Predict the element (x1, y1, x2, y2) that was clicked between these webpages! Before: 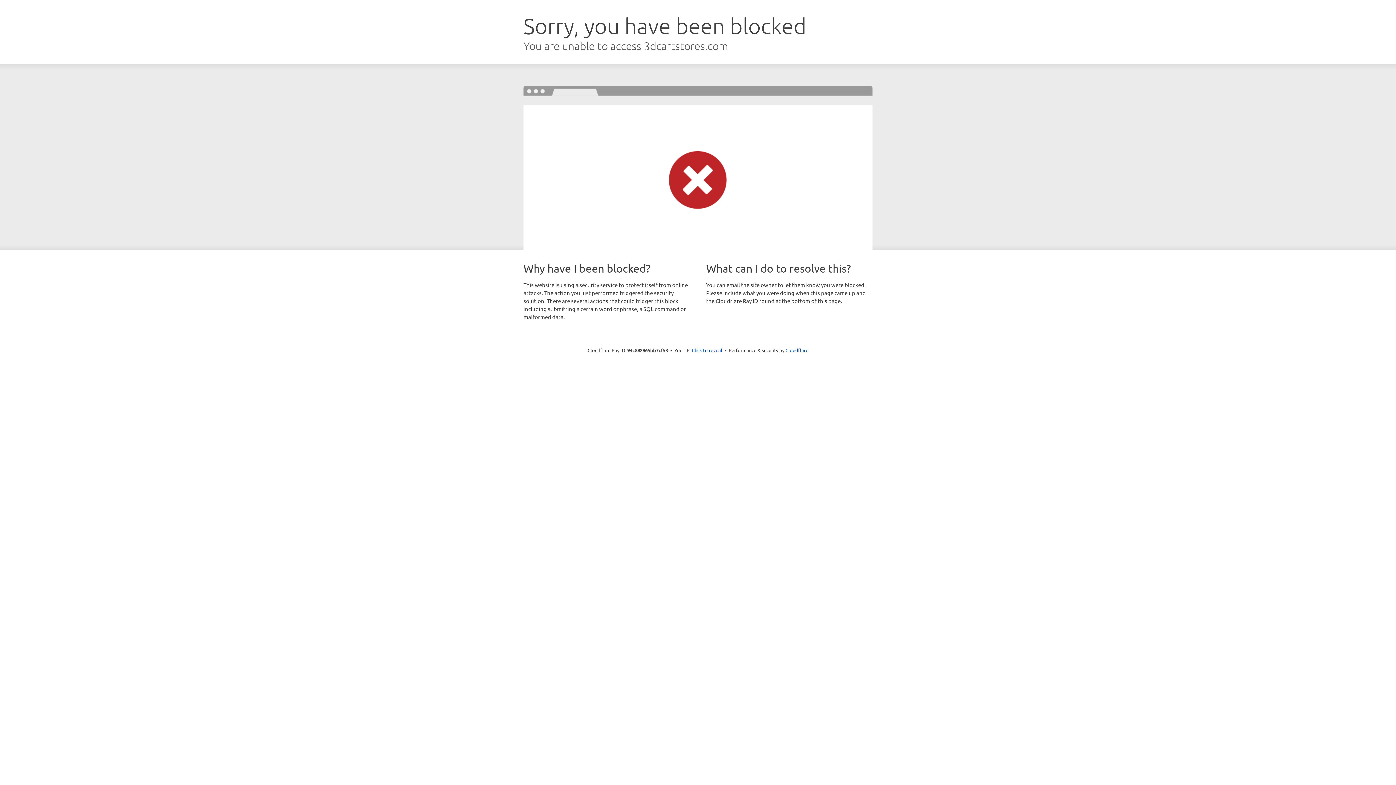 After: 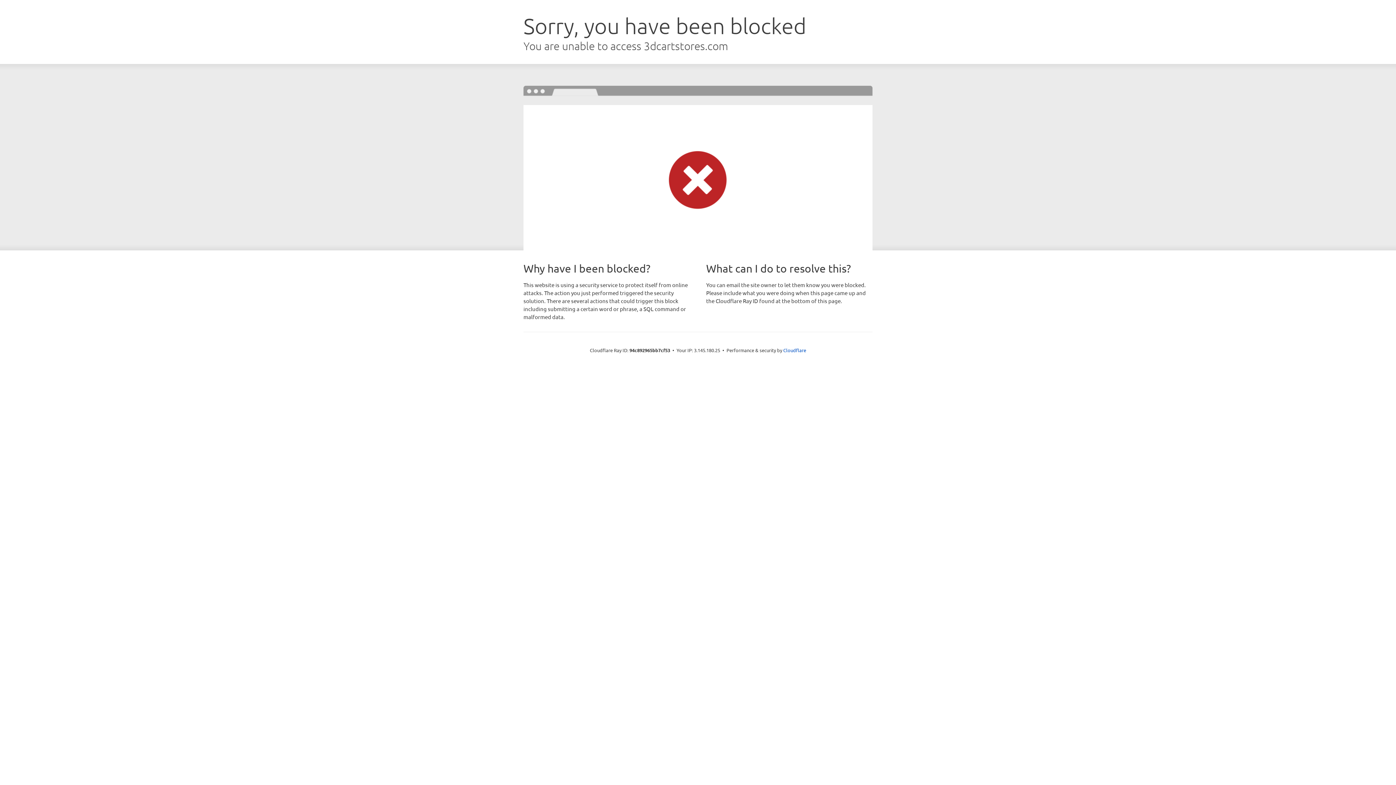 Action: bbox: (692, 346, 722, 353) label: Click to reveal